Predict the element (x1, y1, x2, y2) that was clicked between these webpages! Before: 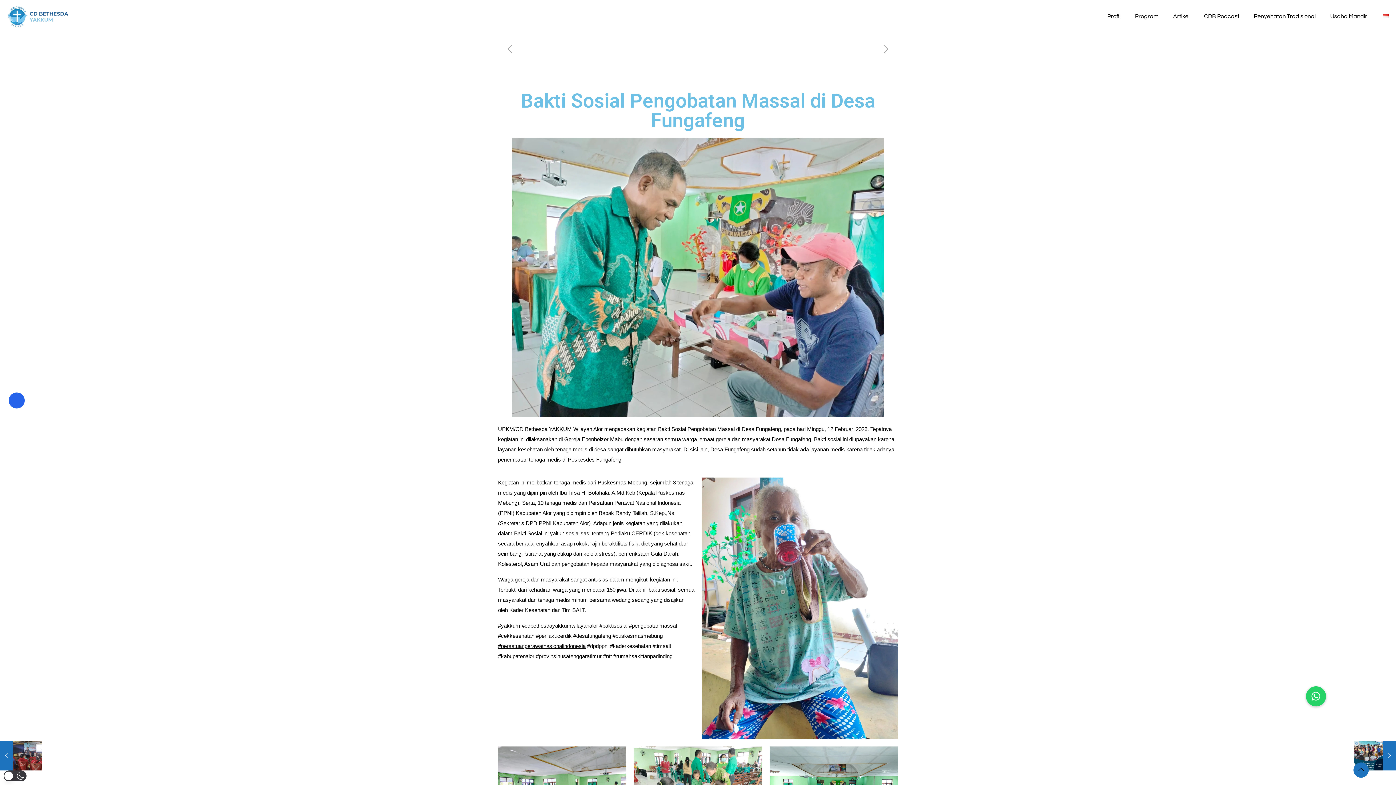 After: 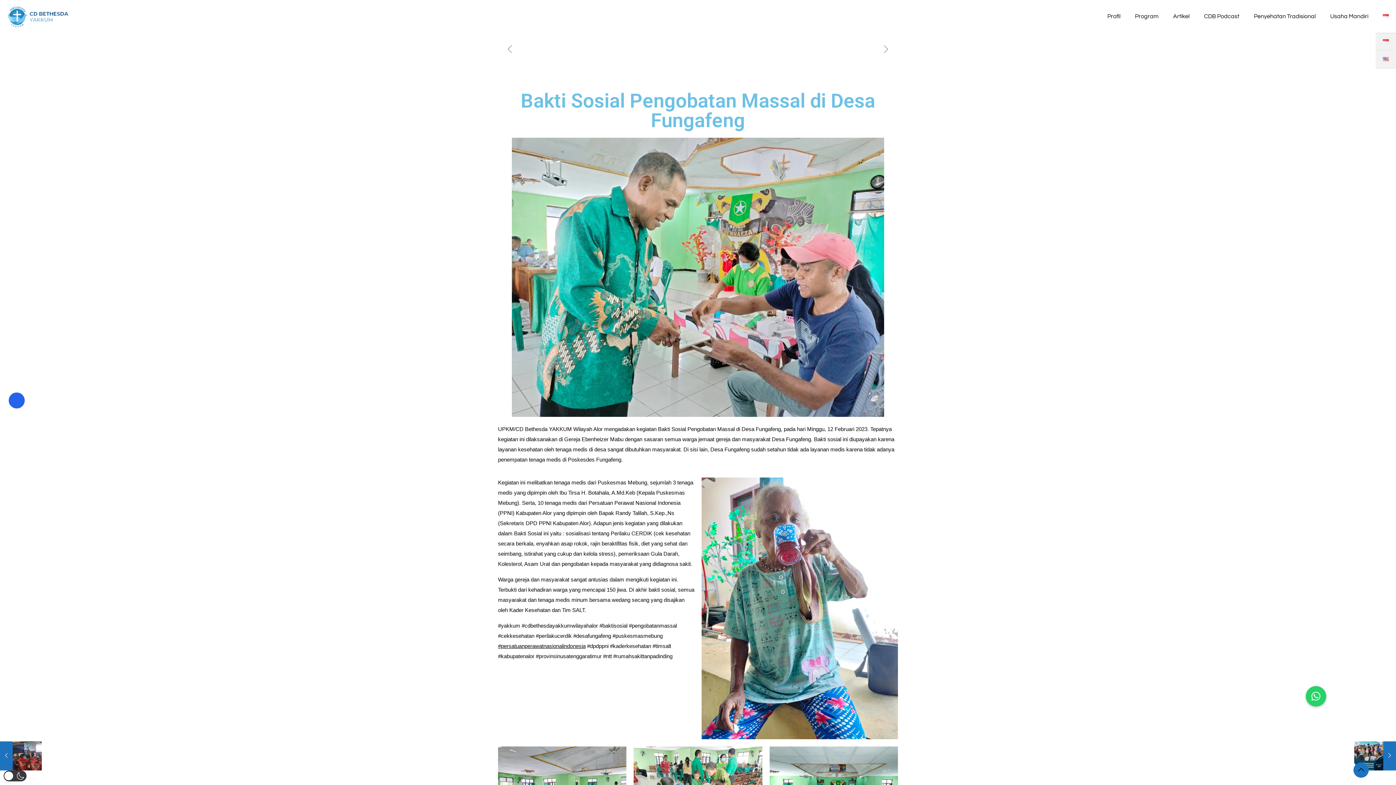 Action: bbox: (1376, 0, 1396, 32)